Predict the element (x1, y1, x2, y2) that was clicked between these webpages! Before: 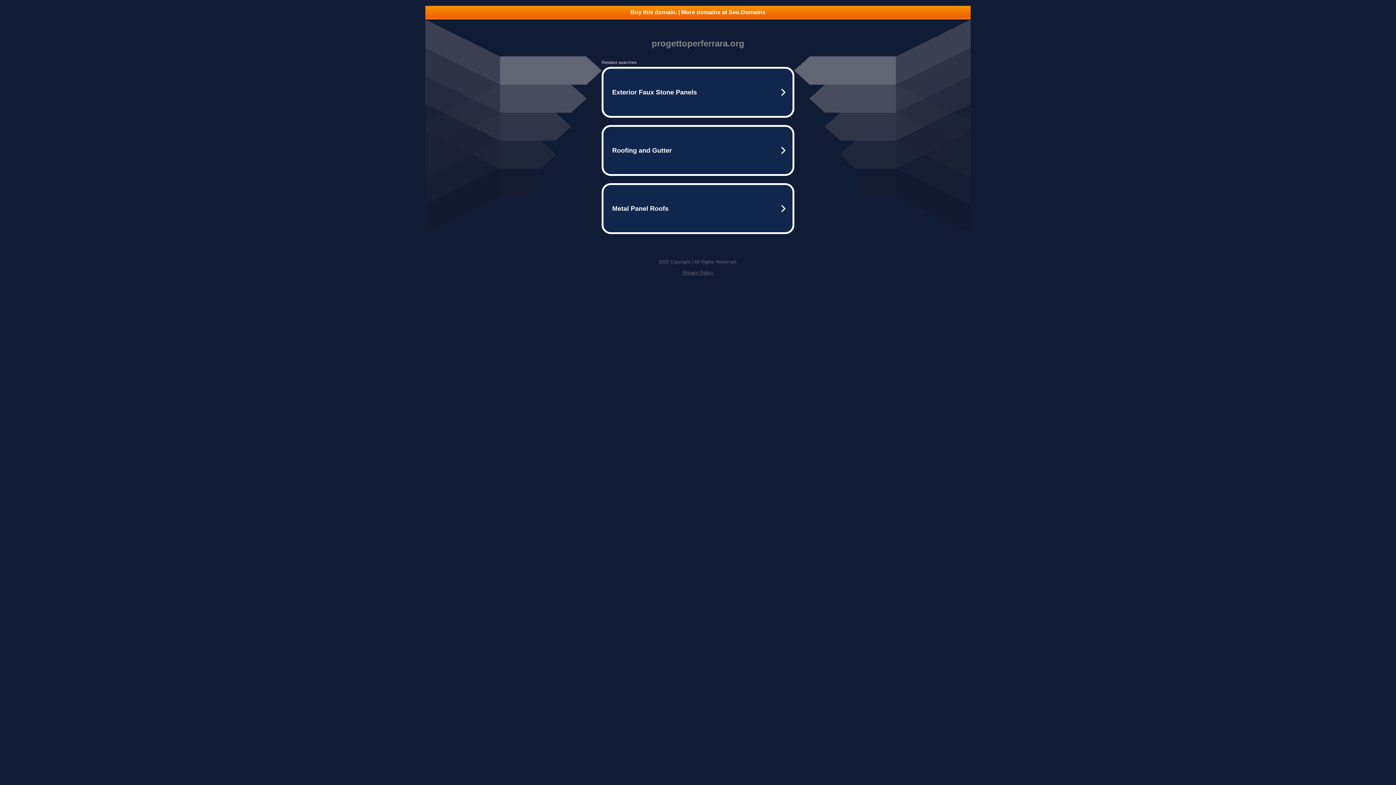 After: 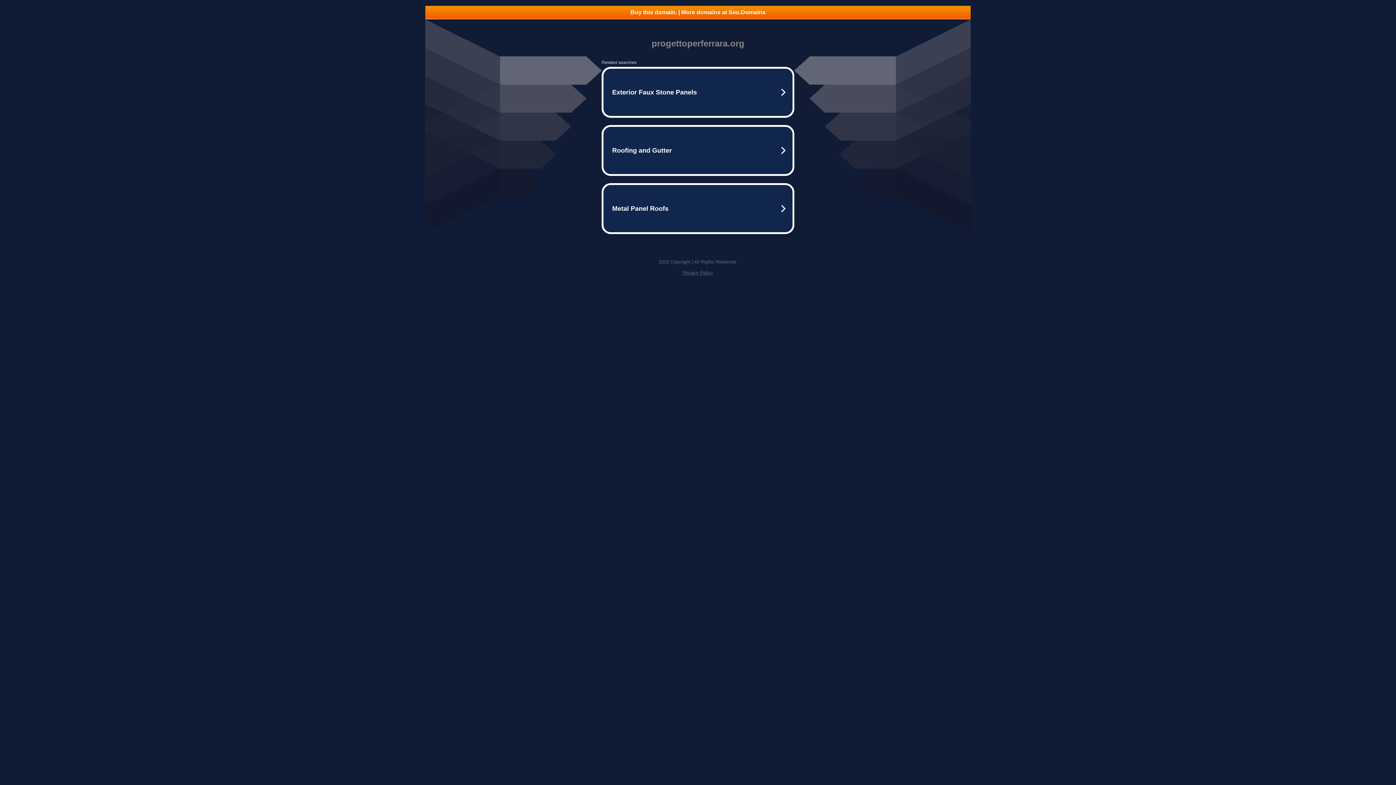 Action: bbox: (682, 270, 713, 275) label: Privacy Policy